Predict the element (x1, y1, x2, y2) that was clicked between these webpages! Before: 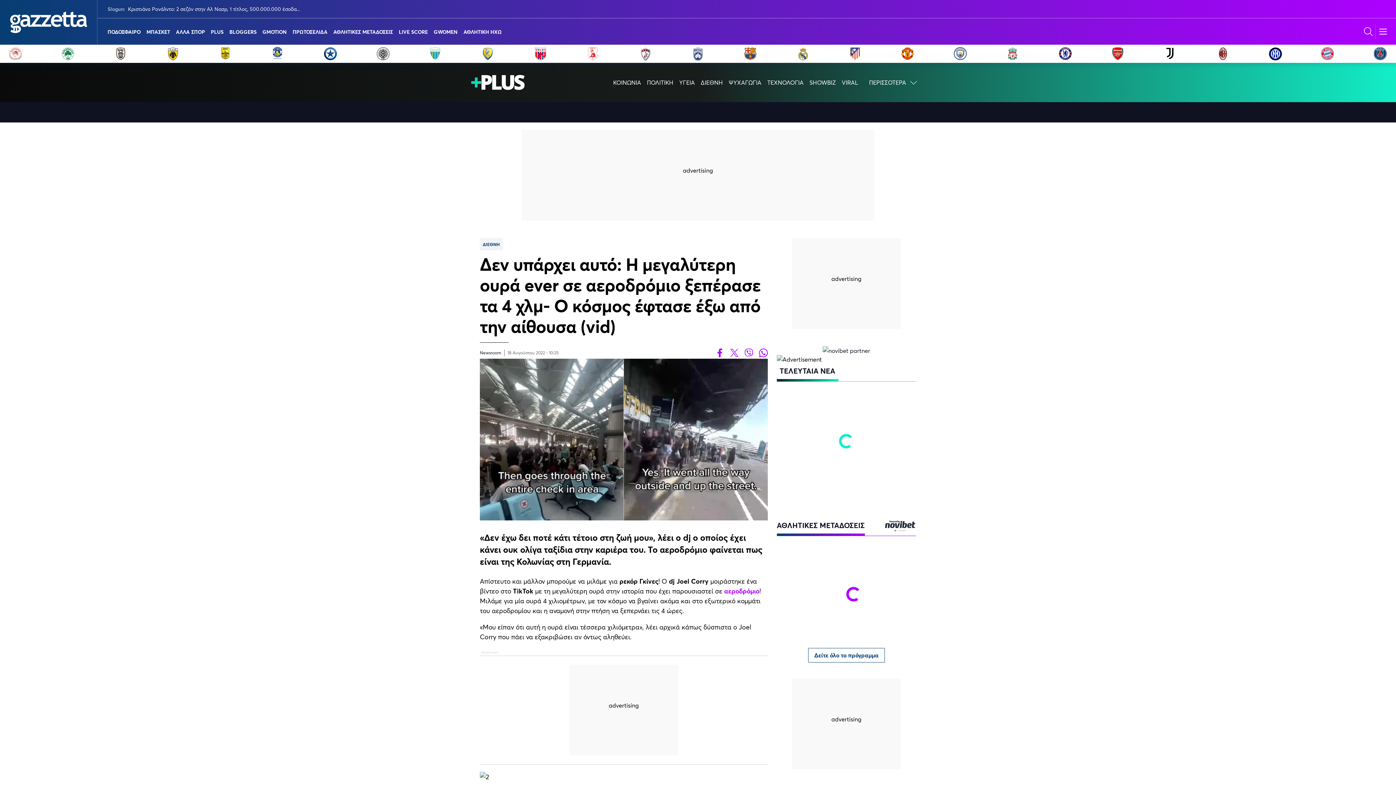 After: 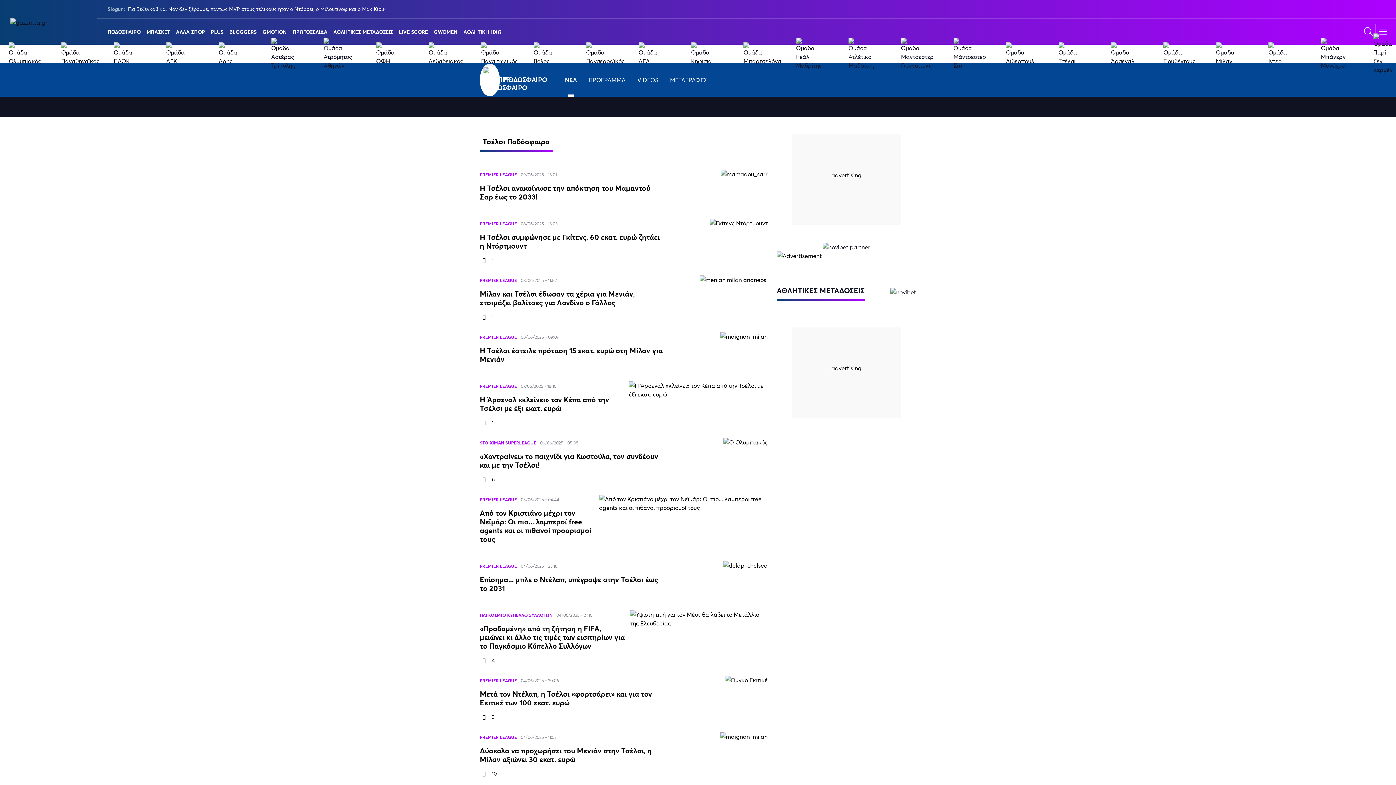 Action: bbox: (1058, 46, 1072, 60)